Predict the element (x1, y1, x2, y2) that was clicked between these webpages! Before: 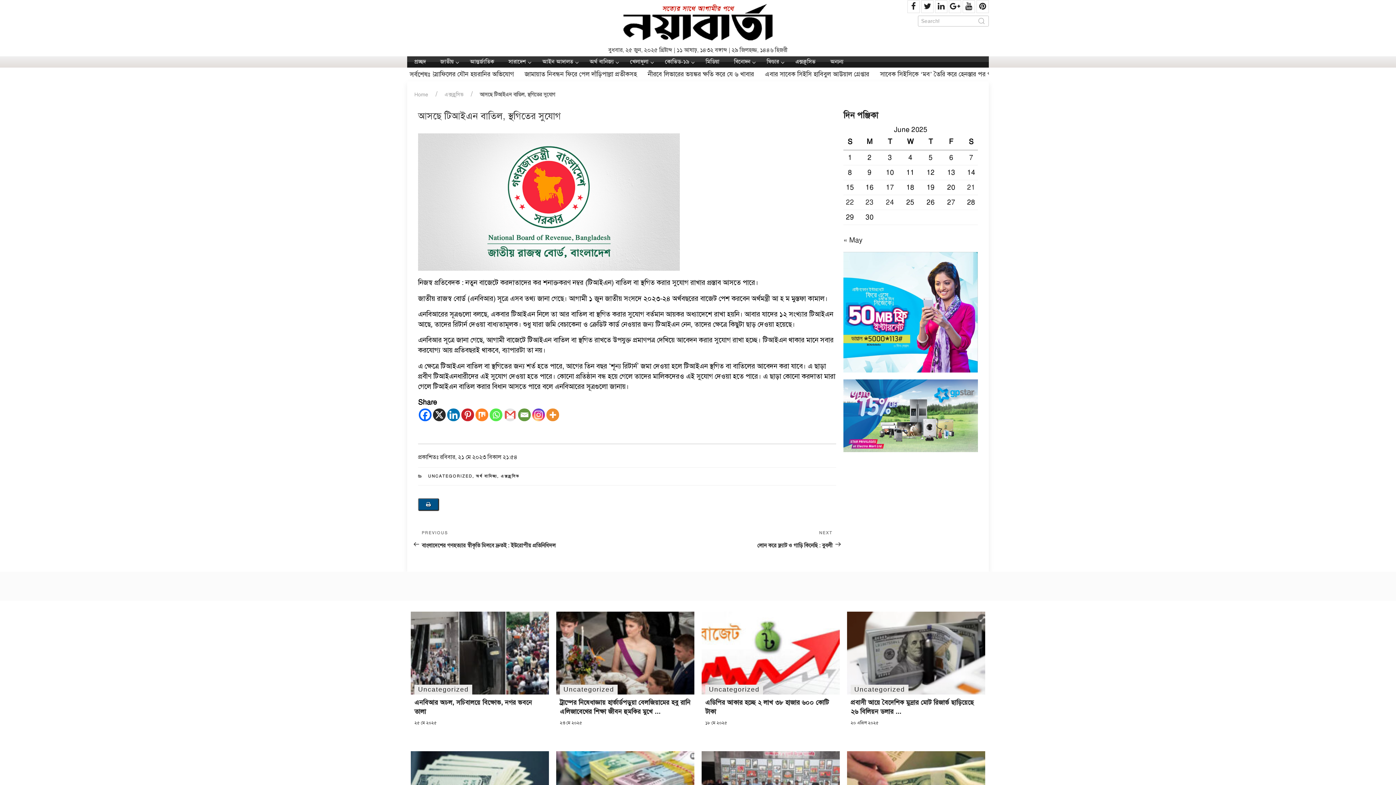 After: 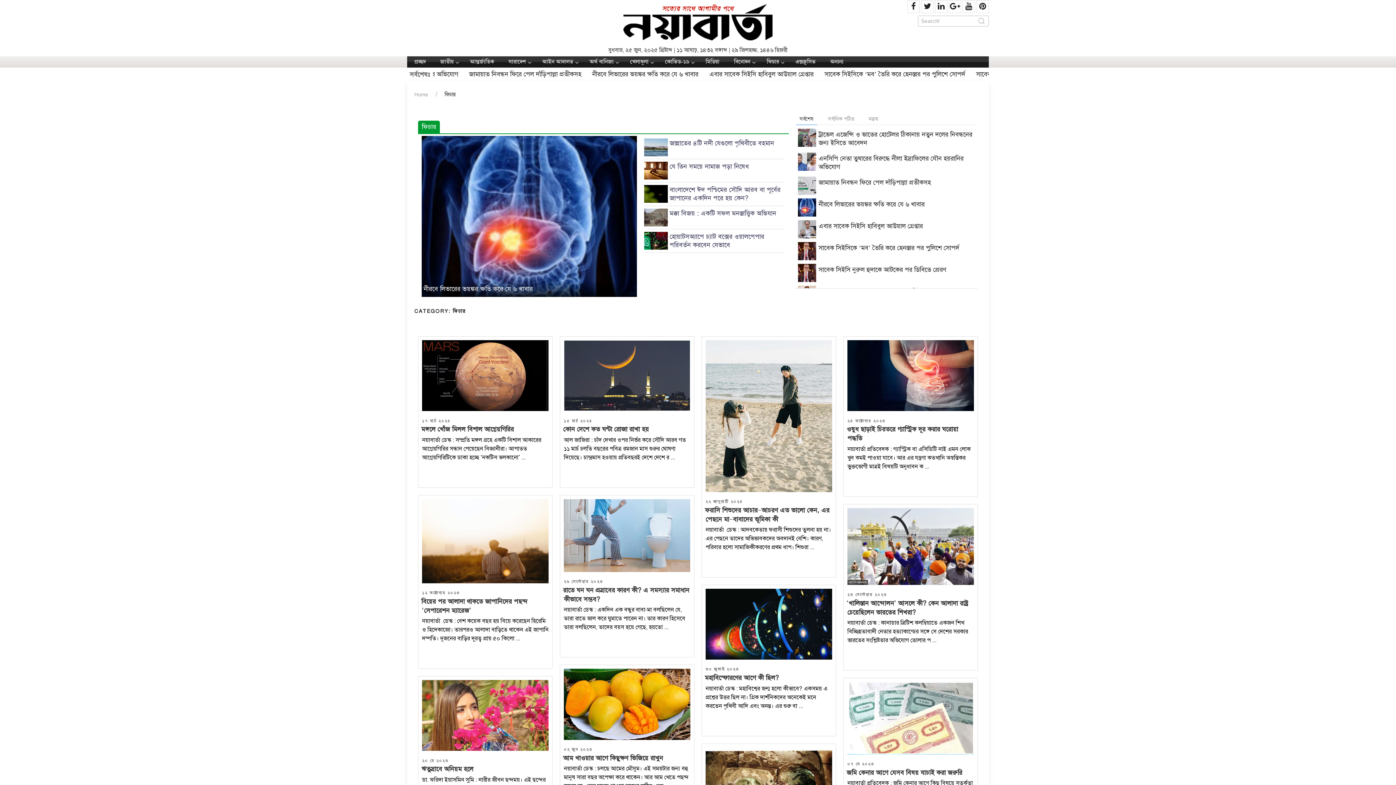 Action: bbox: (759, 56, 788, 67) label: ফিচার